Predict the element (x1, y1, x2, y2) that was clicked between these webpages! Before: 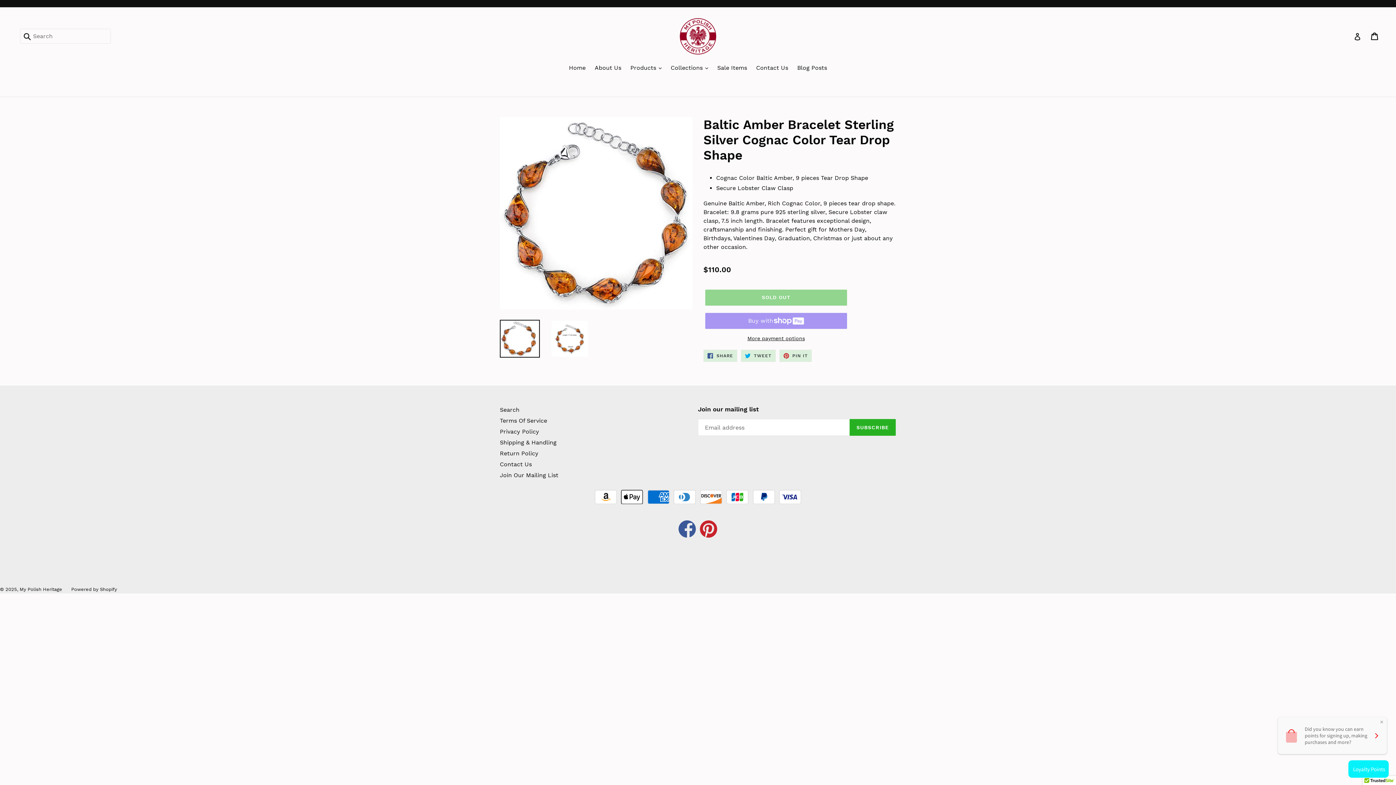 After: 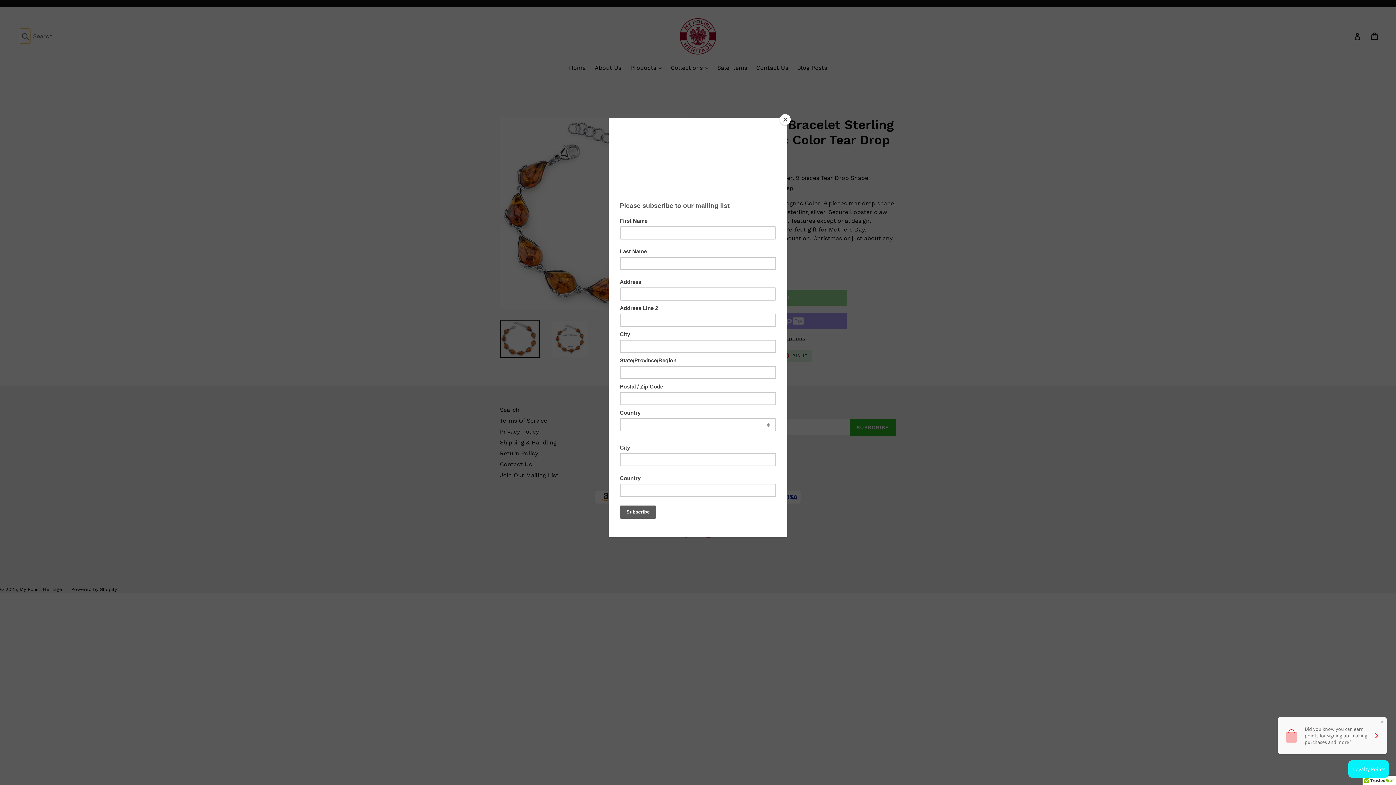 Action: label: Submit bbox: (20, 28, 32, 43)